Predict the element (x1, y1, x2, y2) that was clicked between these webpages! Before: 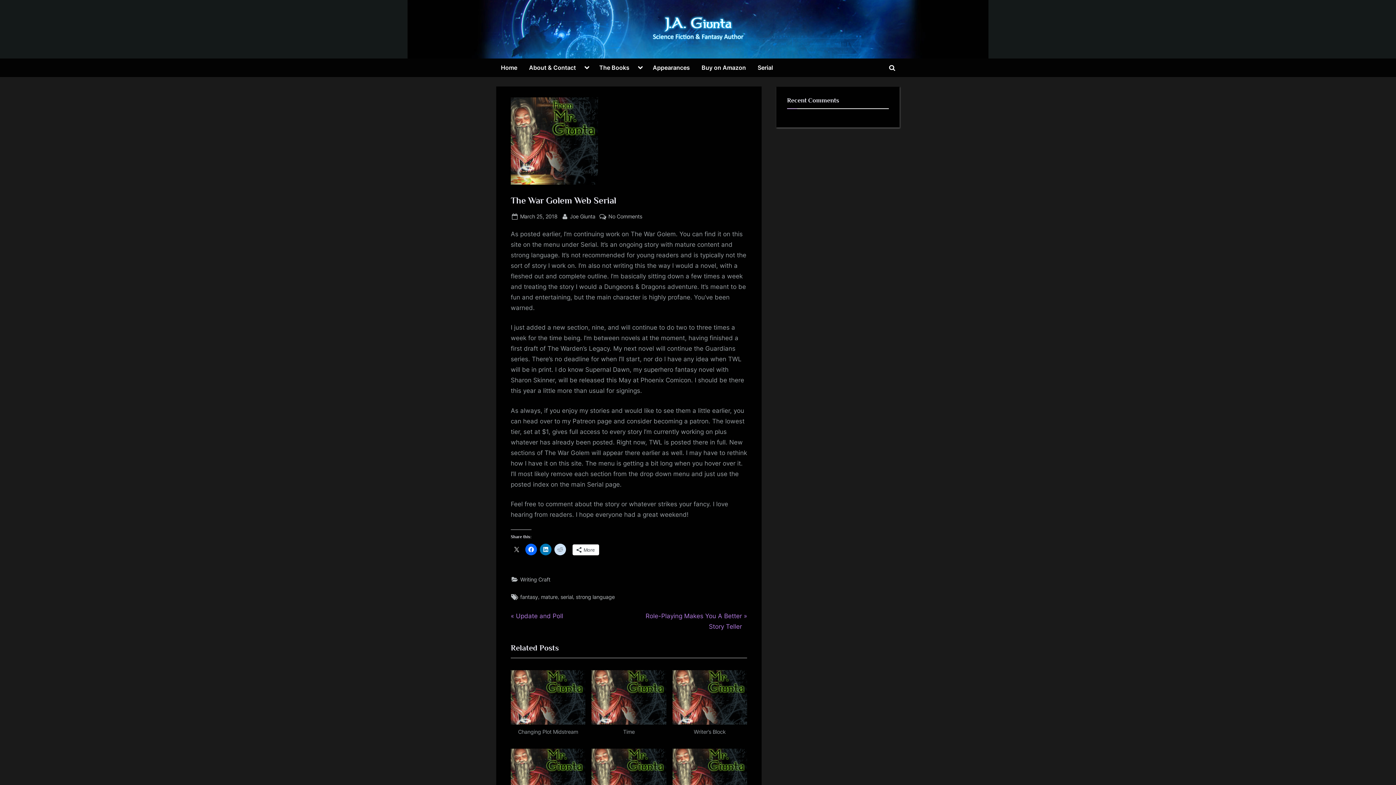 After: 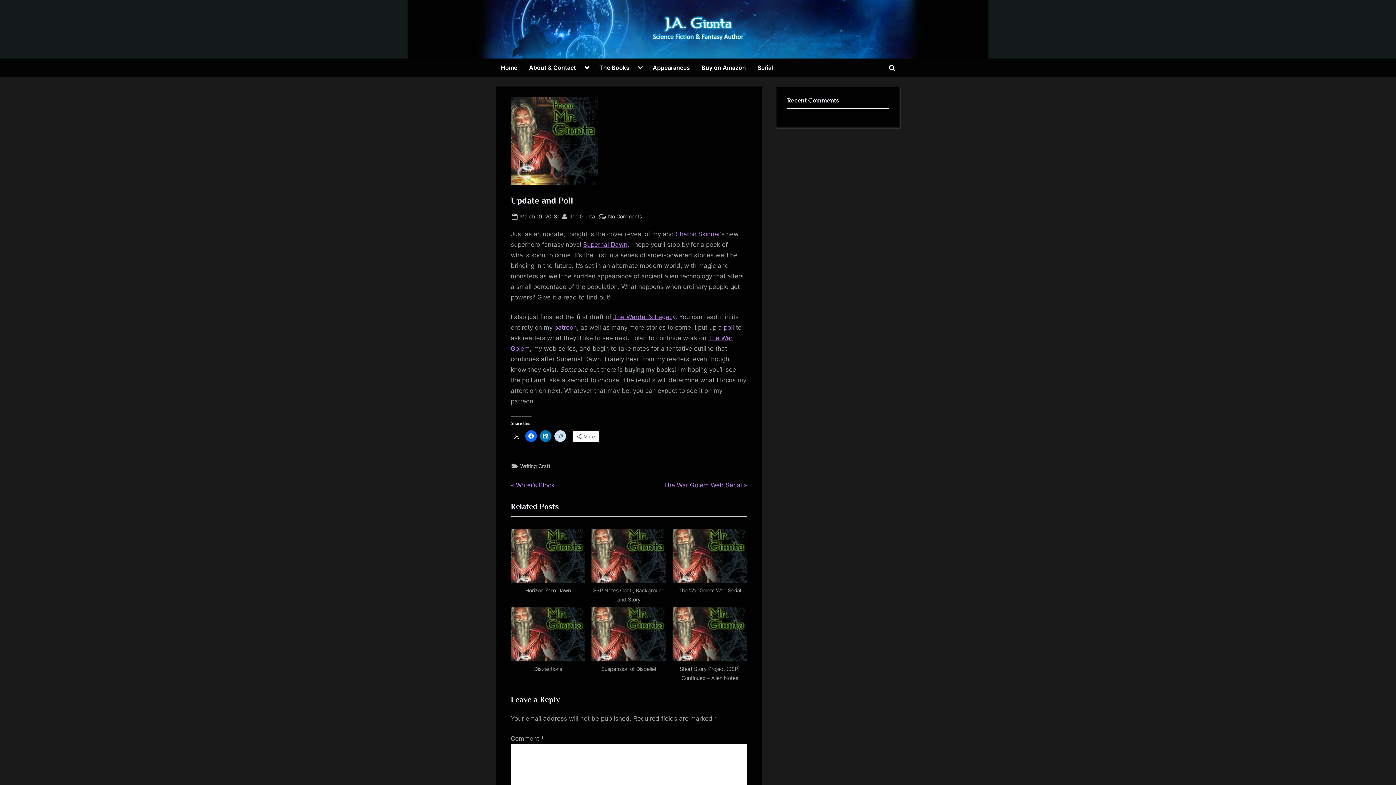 Action: bbox: (510, 611, 563, 621) label: Previous Post:
Update and Poll